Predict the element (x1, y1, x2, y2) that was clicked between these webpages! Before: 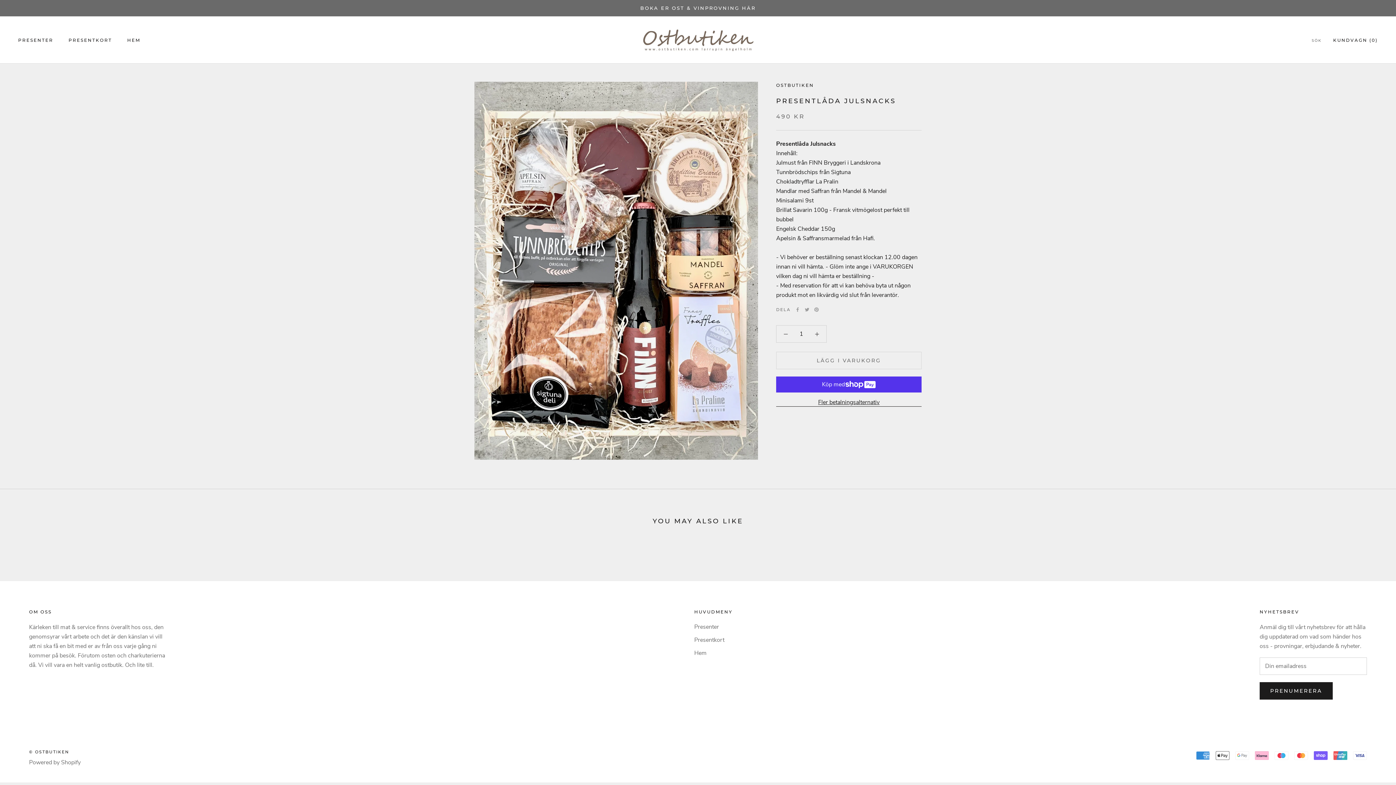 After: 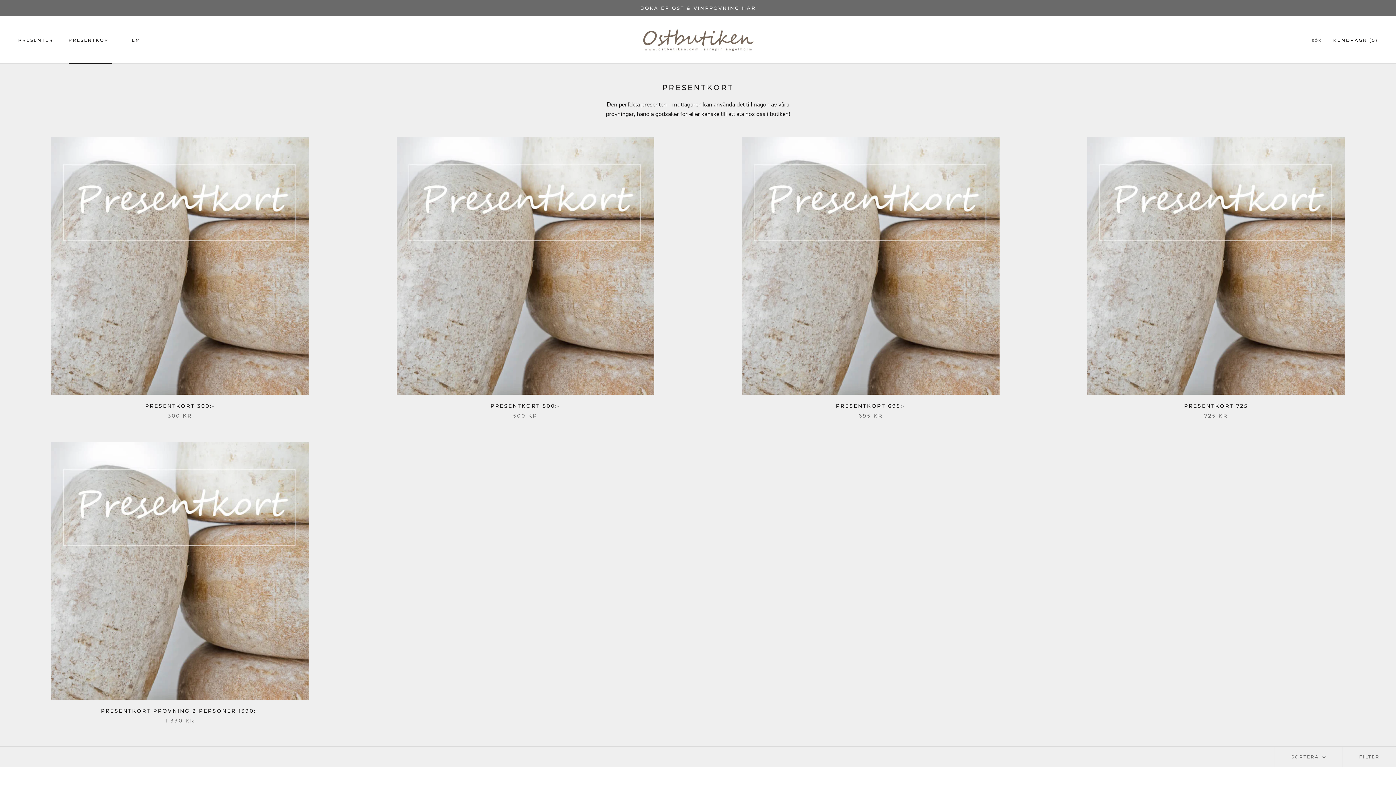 Action: label: PRESENTKORT
PRESENTKORT bbox: (68, 37, 112, 42)